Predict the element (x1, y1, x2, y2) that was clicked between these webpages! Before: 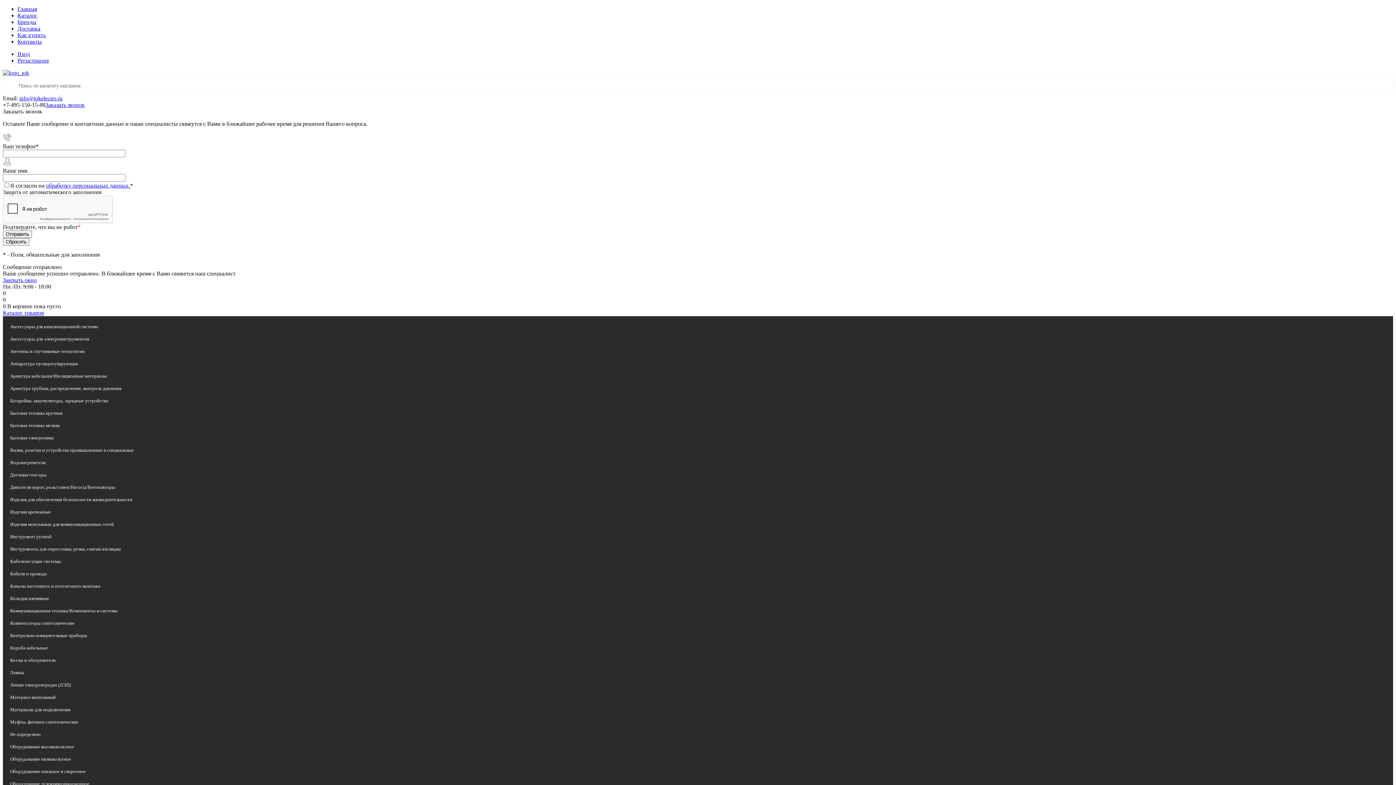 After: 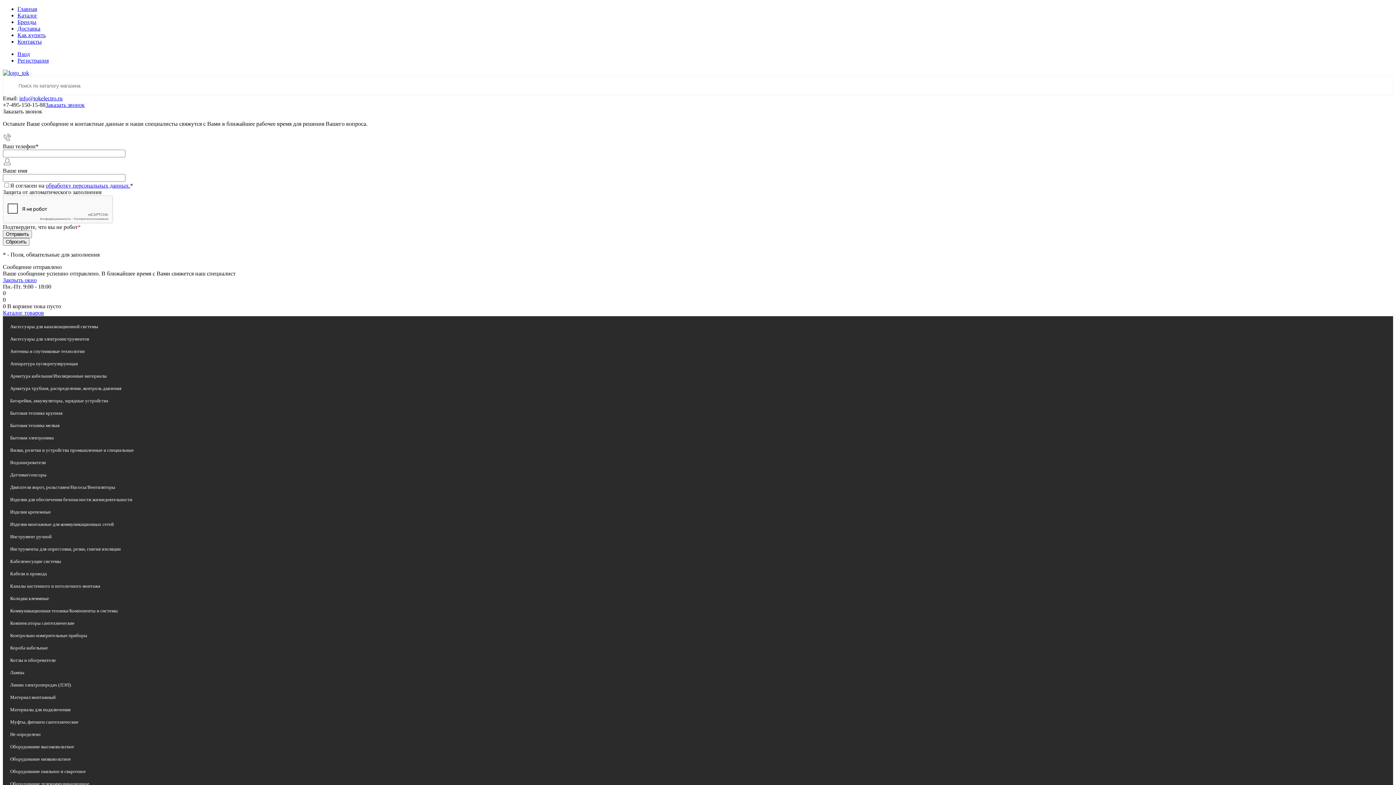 Action: bbox: (2, 444, 1393, 456) label: 	Вилки, розетки и устройства промышленные и специальные